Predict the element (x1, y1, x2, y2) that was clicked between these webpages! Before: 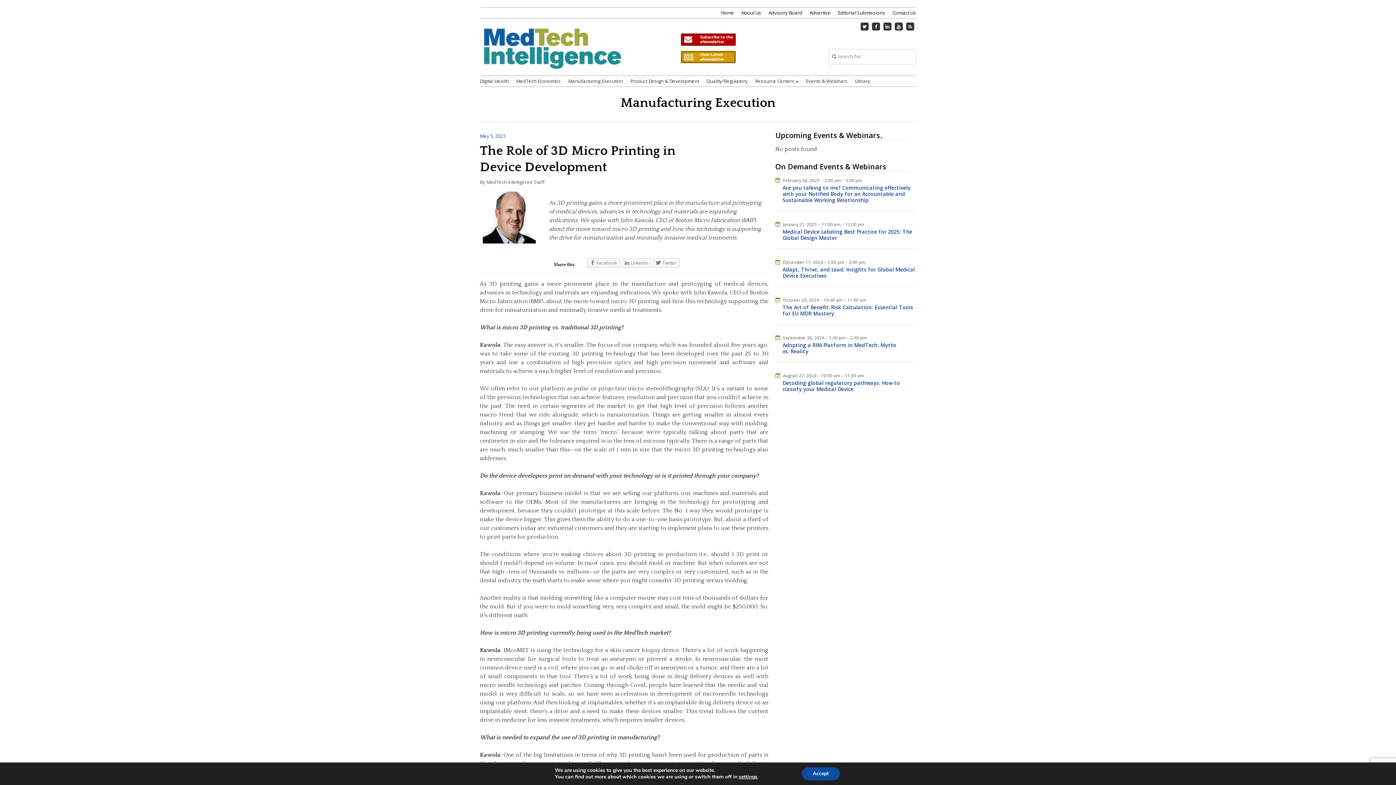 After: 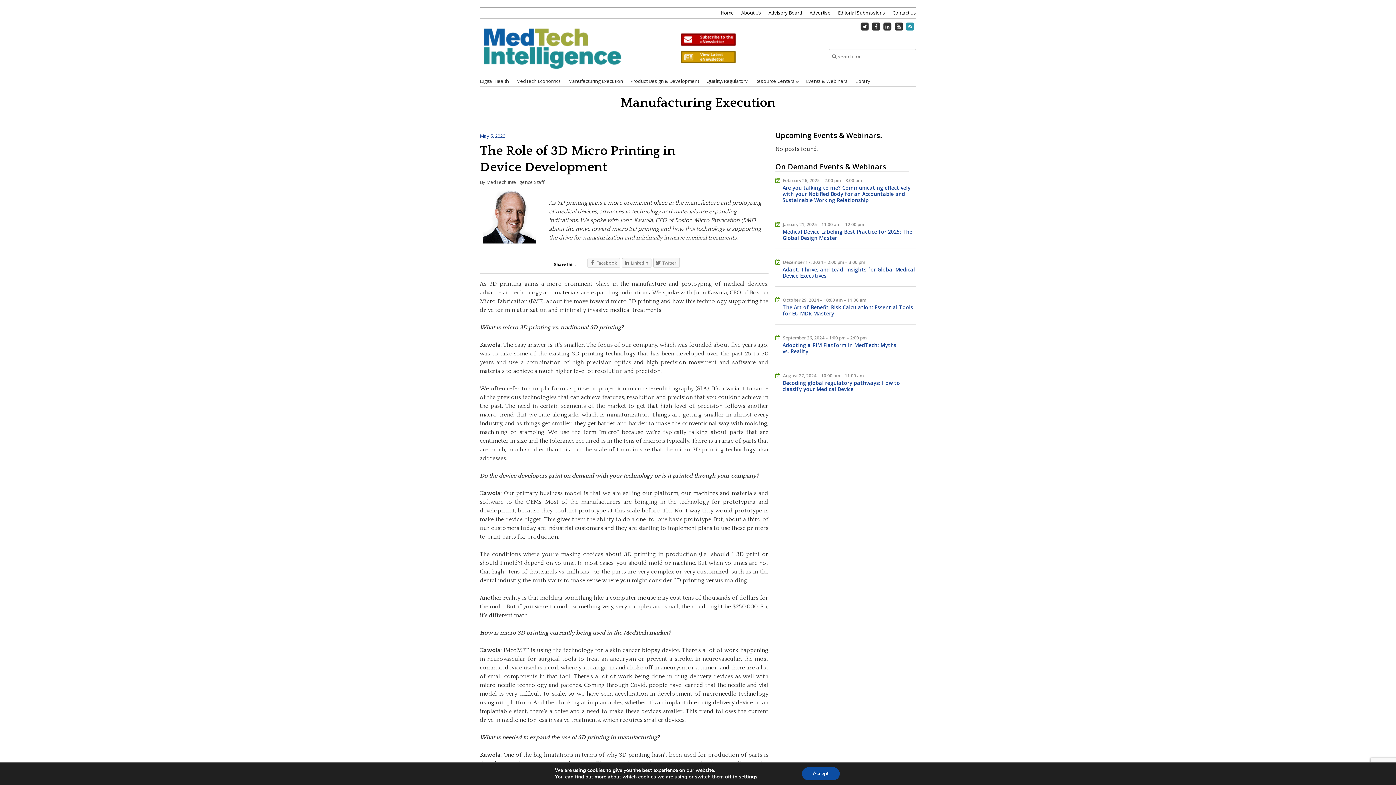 Action: bbox: (905, 24, 915, 28) label: Subscribe to my RSS Feed